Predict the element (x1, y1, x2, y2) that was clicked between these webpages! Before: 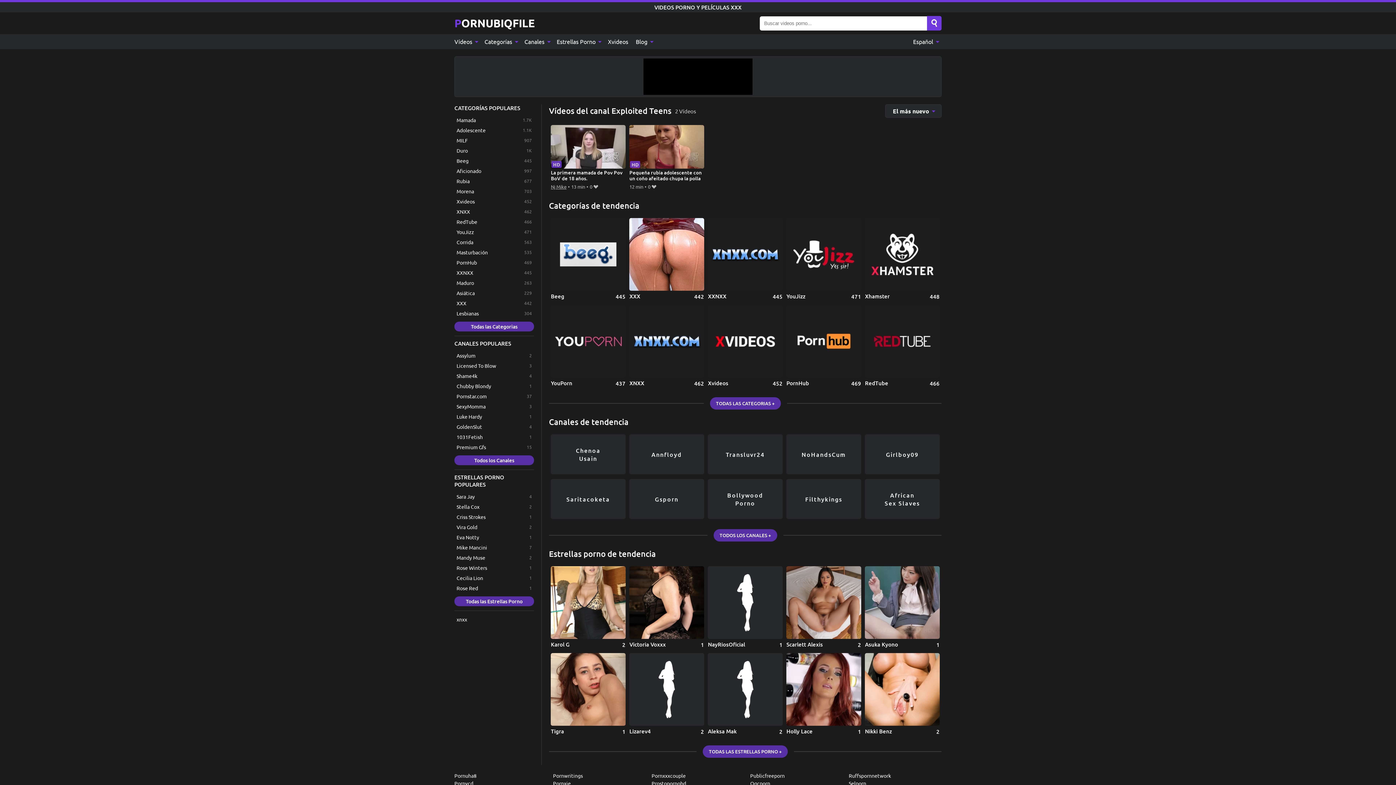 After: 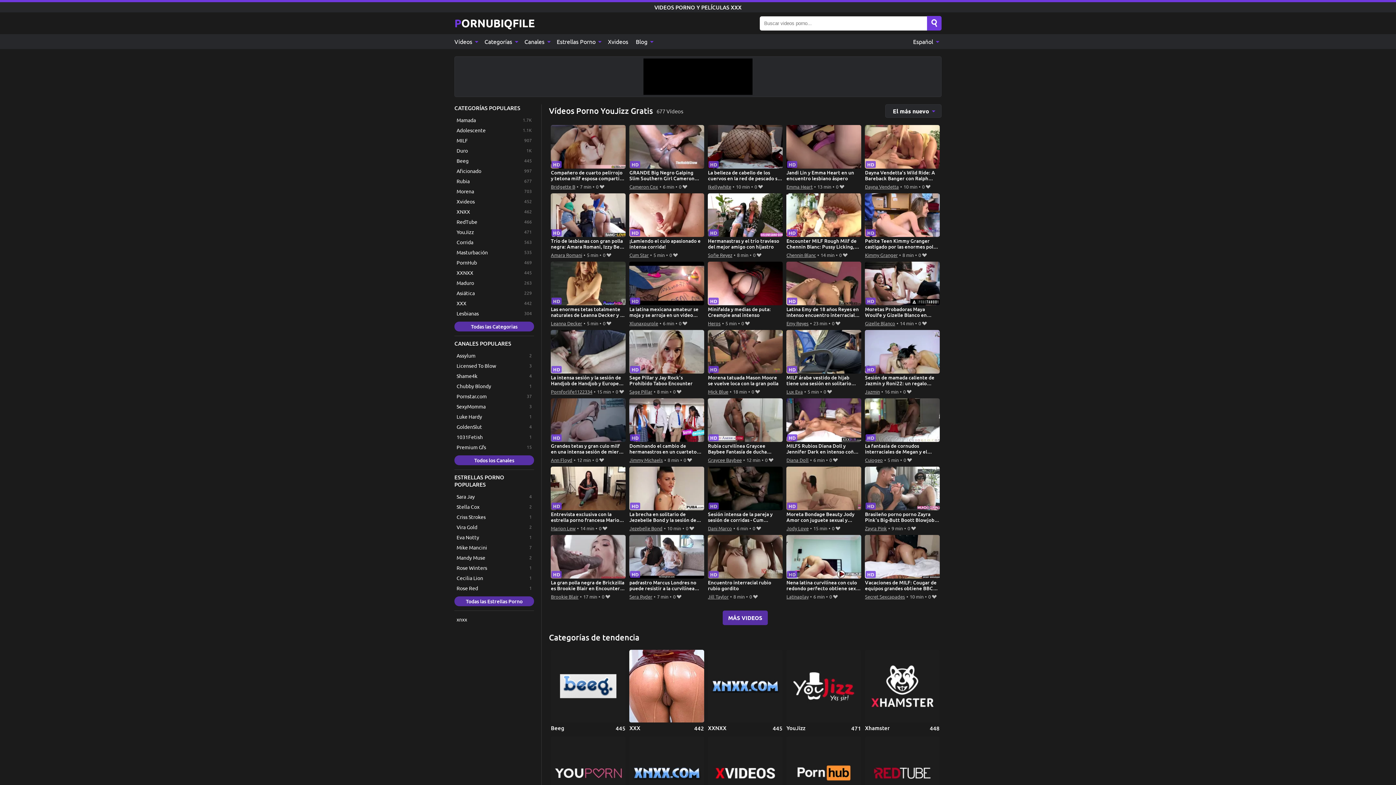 Action: bbox: (786, 218, 861, 300) label: YouJizz